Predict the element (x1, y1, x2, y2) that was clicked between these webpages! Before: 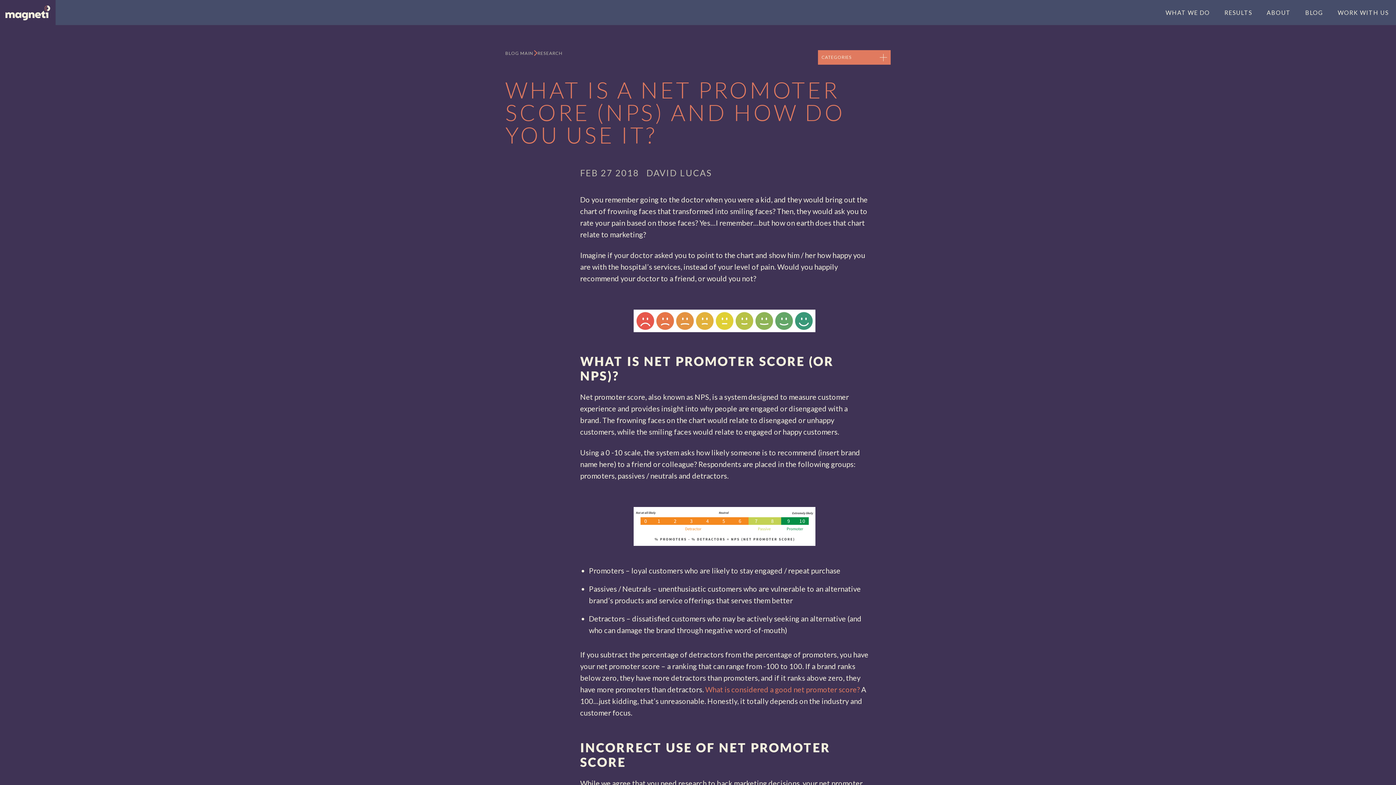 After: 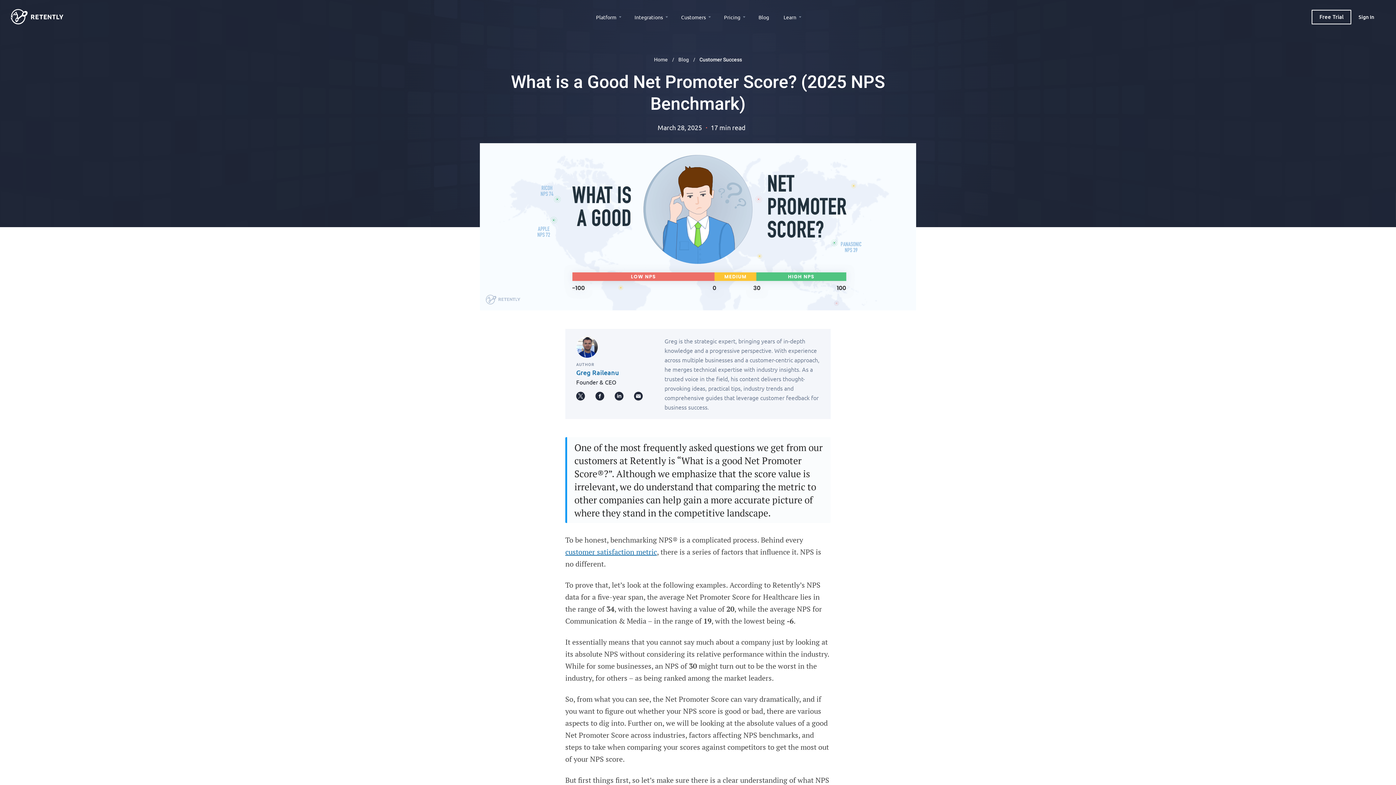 Action: label: What is considered a good net promoter score? bbox: (705, 685, 860, 694)